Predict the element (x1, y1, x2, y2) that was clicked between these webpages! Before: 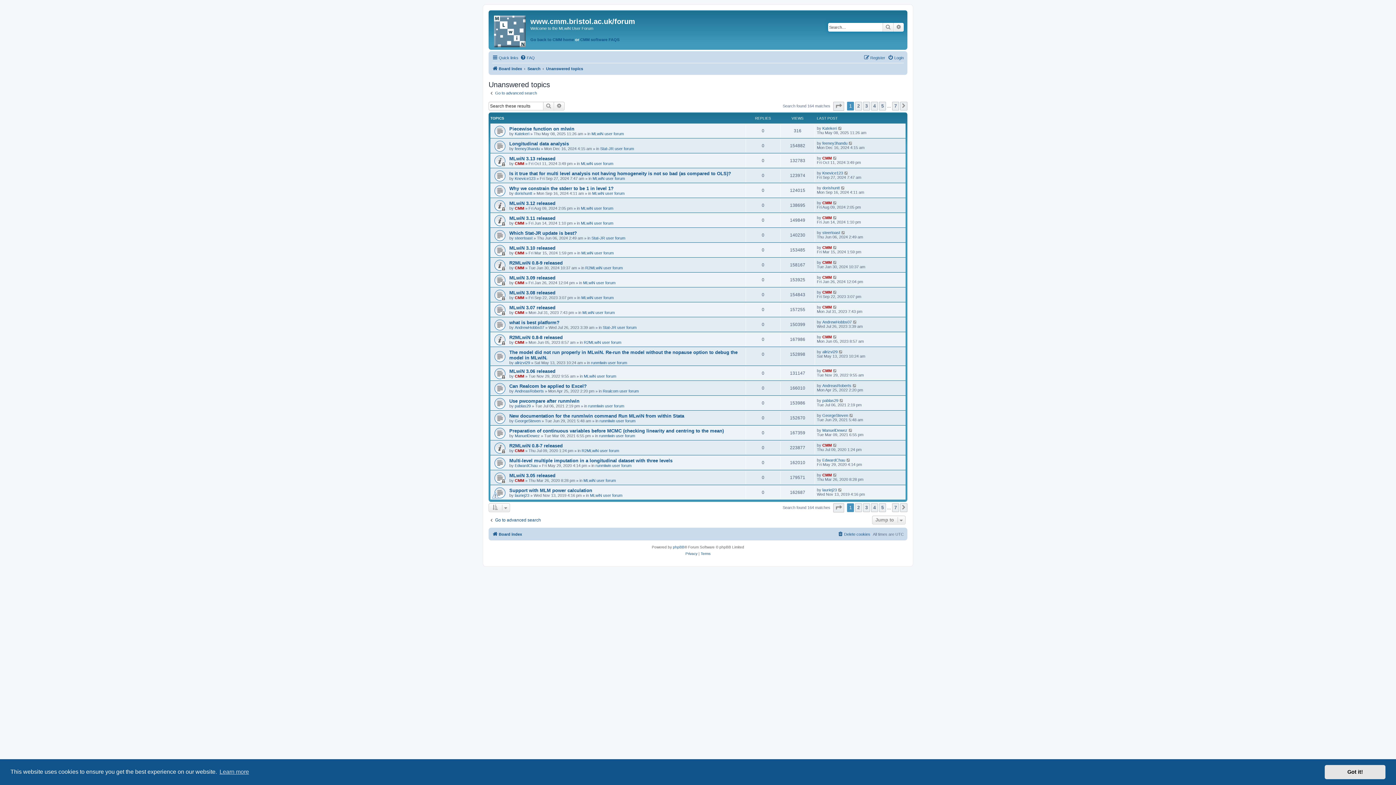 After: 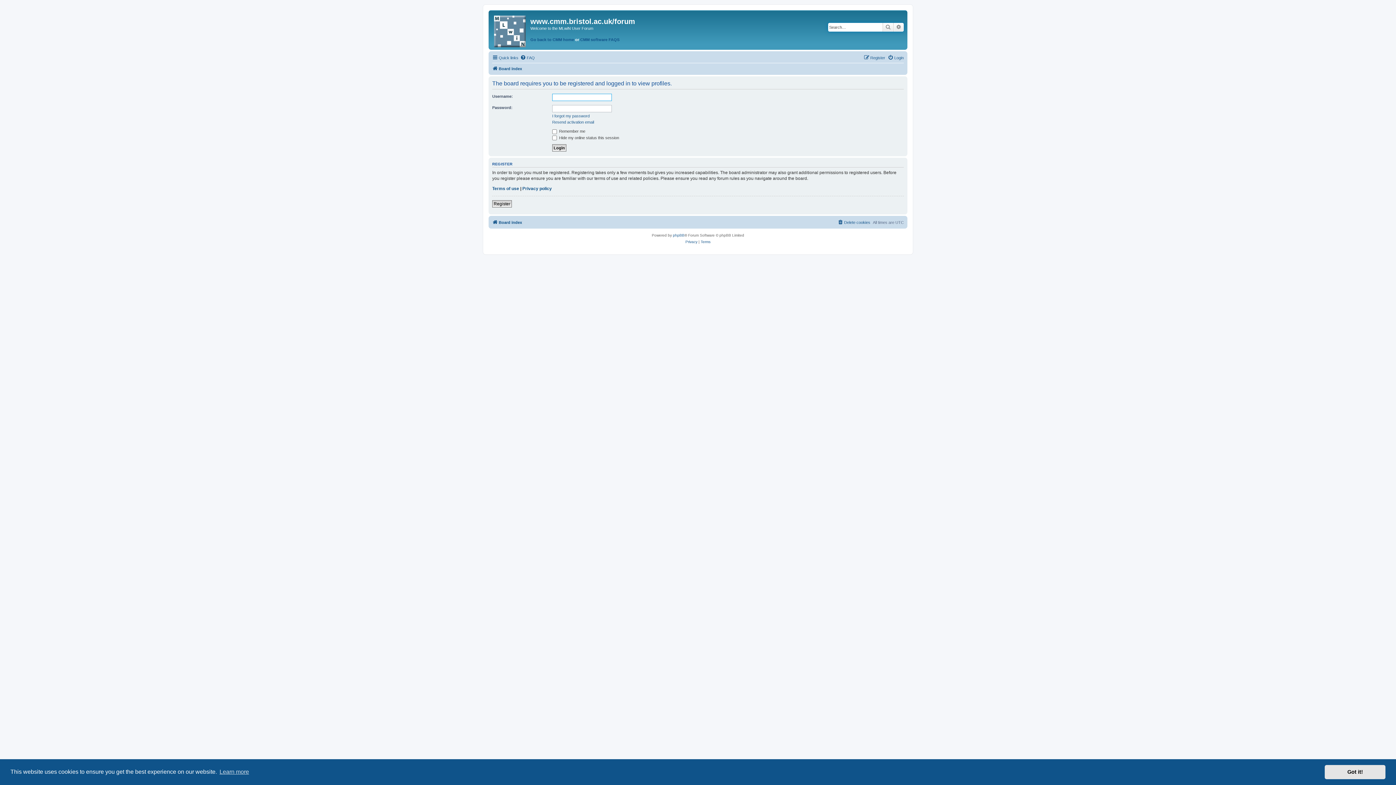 Action: bbox: (514, 131, 529, 135) label: Katekeri